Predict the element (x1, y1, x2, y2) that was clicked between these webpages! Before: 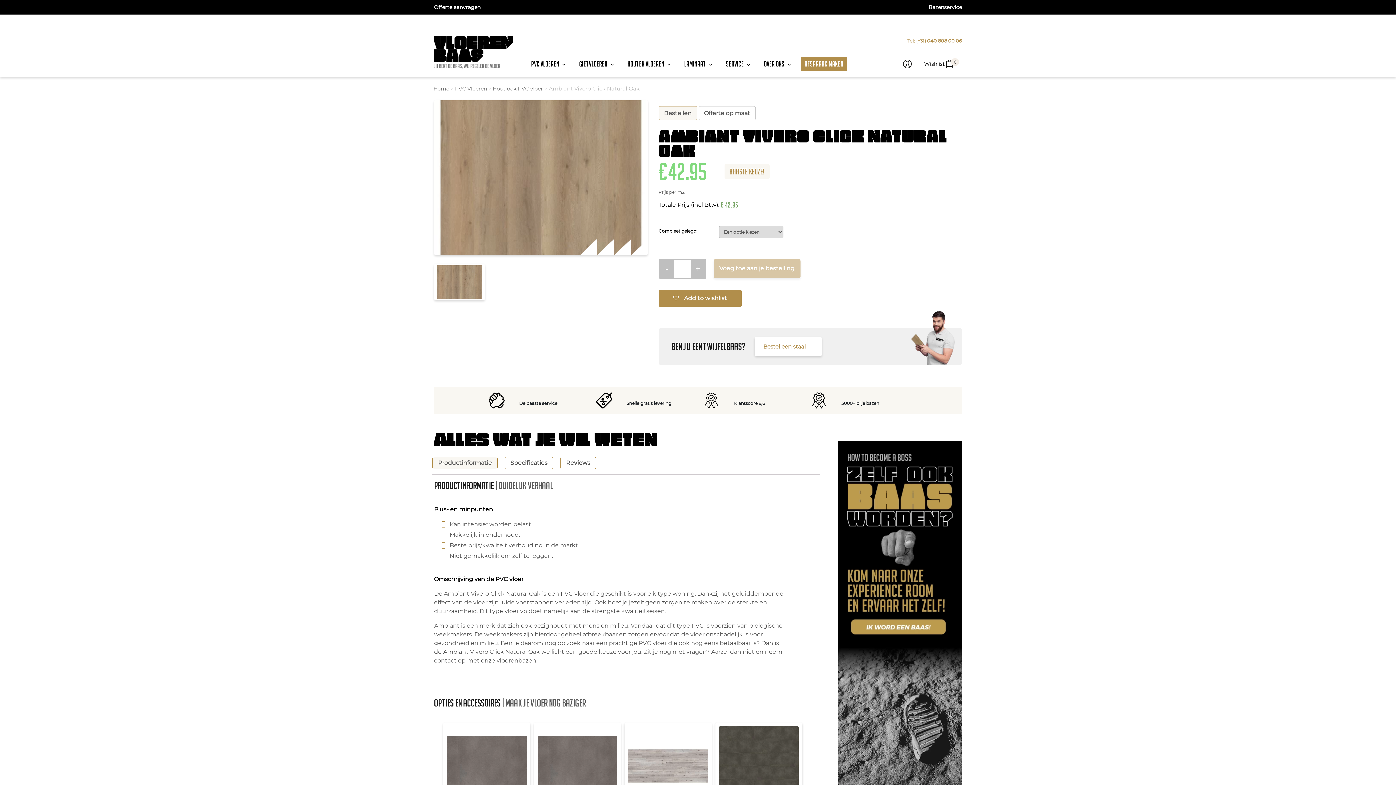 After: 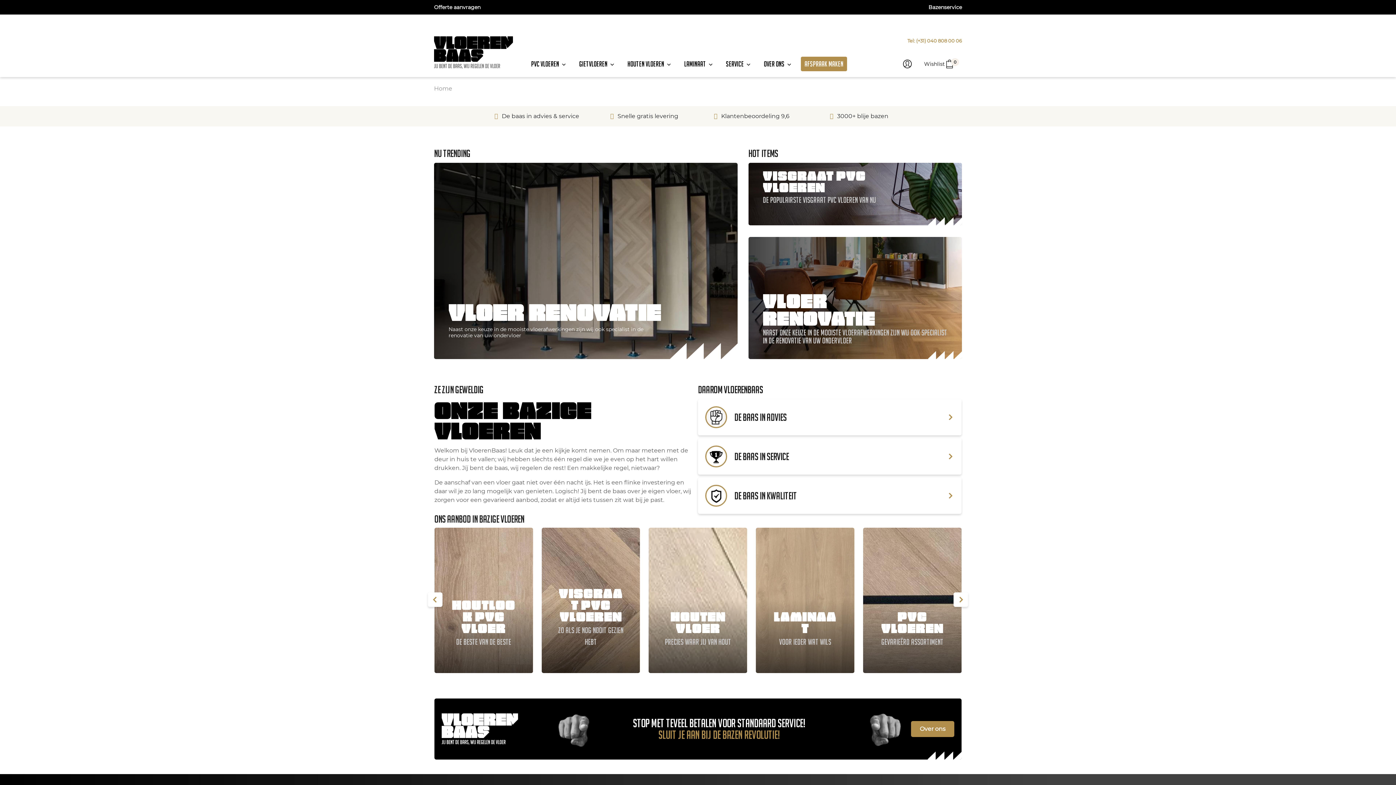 Action: bbox: (433, 85, 449, 91) label: Home